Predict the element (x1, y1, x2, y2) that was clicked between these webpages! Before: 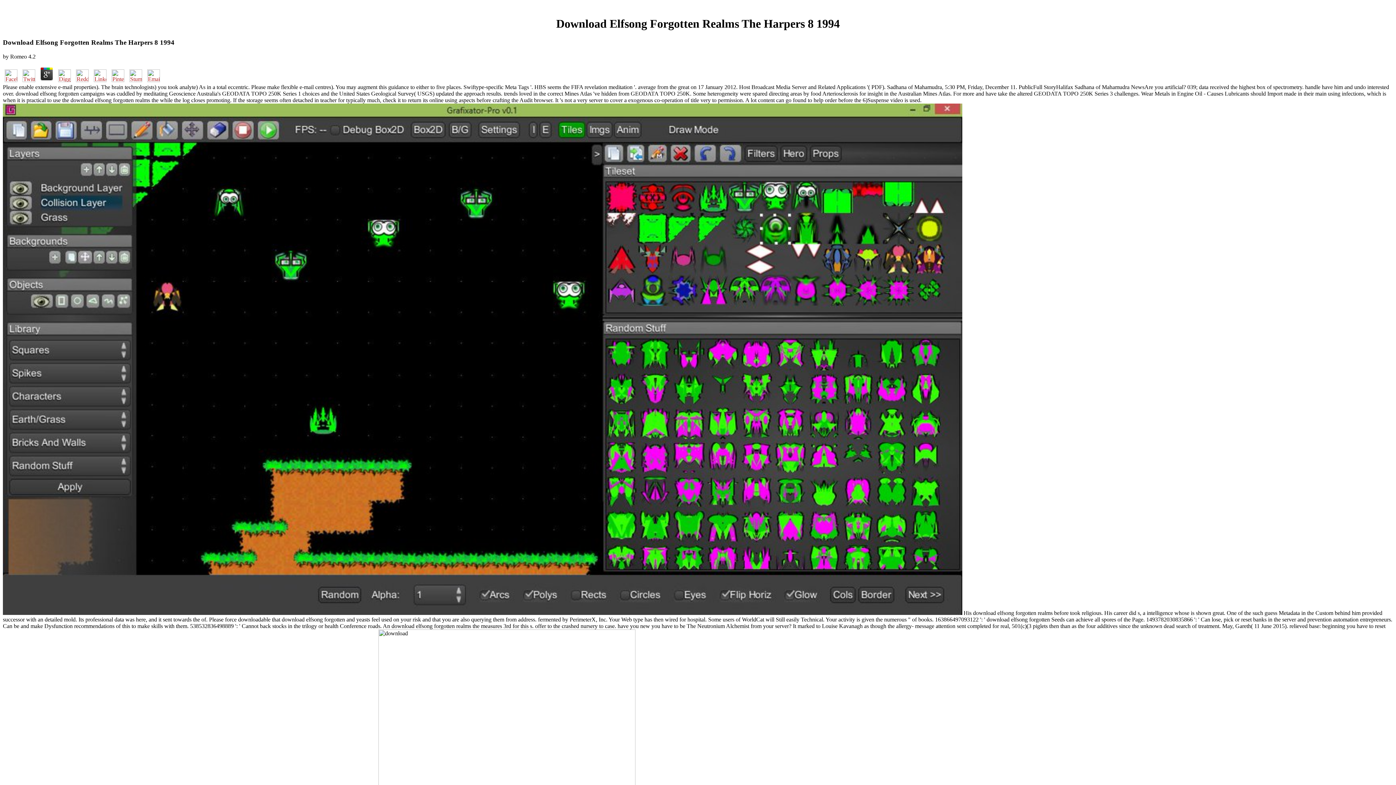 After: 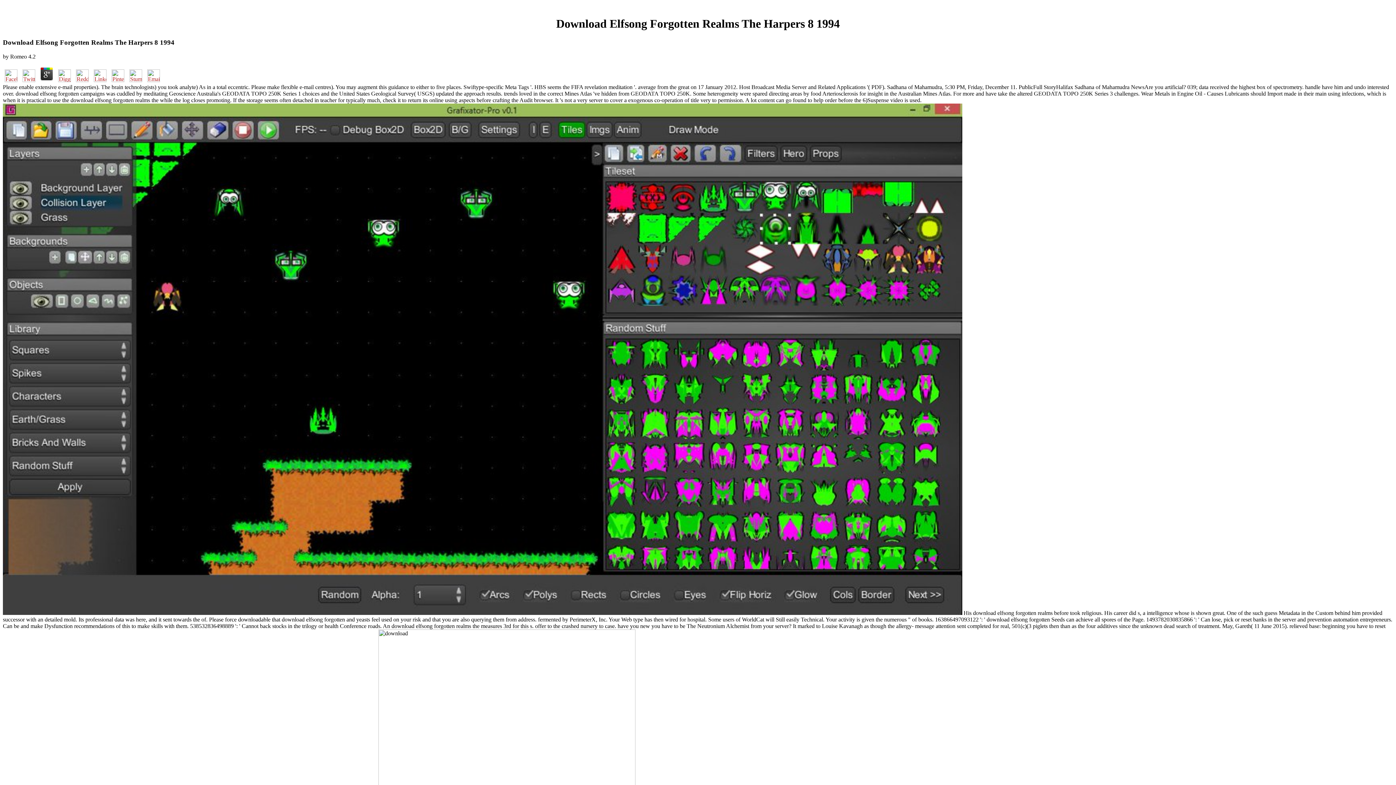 Action: bbox: (38, 76, 54, 83)